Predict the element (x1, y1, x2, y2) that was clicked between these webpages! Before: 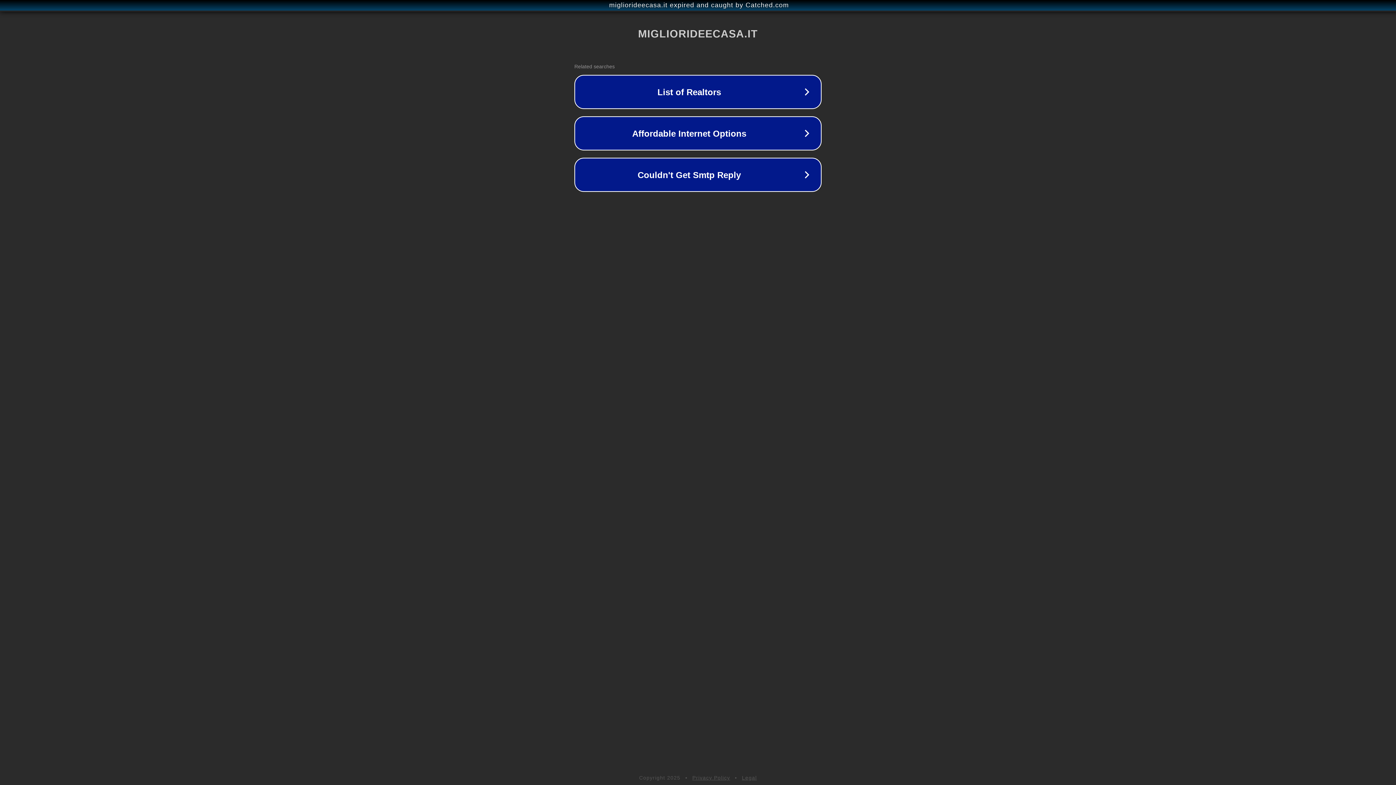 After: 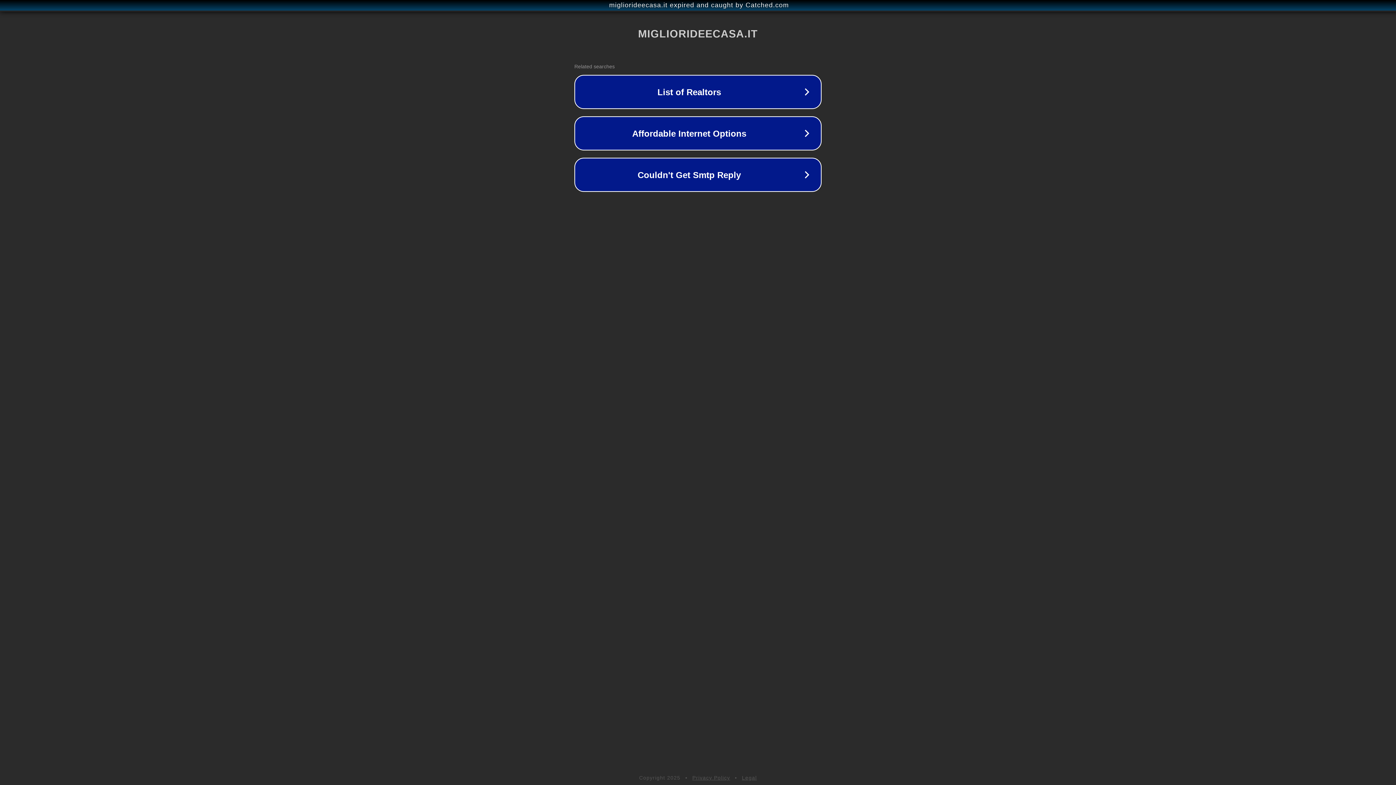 Action: bbox: (692, 775, 730, 781) label: Privacy Policy